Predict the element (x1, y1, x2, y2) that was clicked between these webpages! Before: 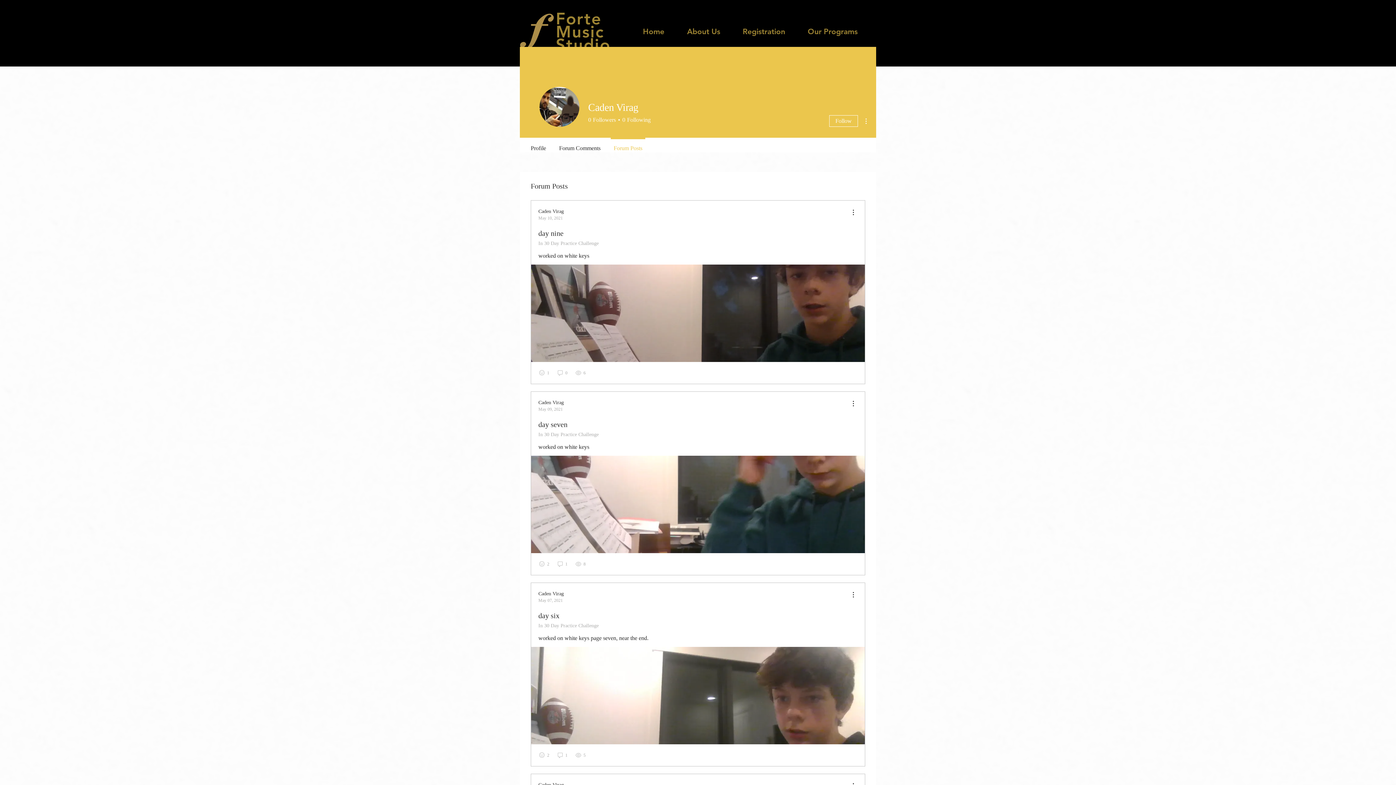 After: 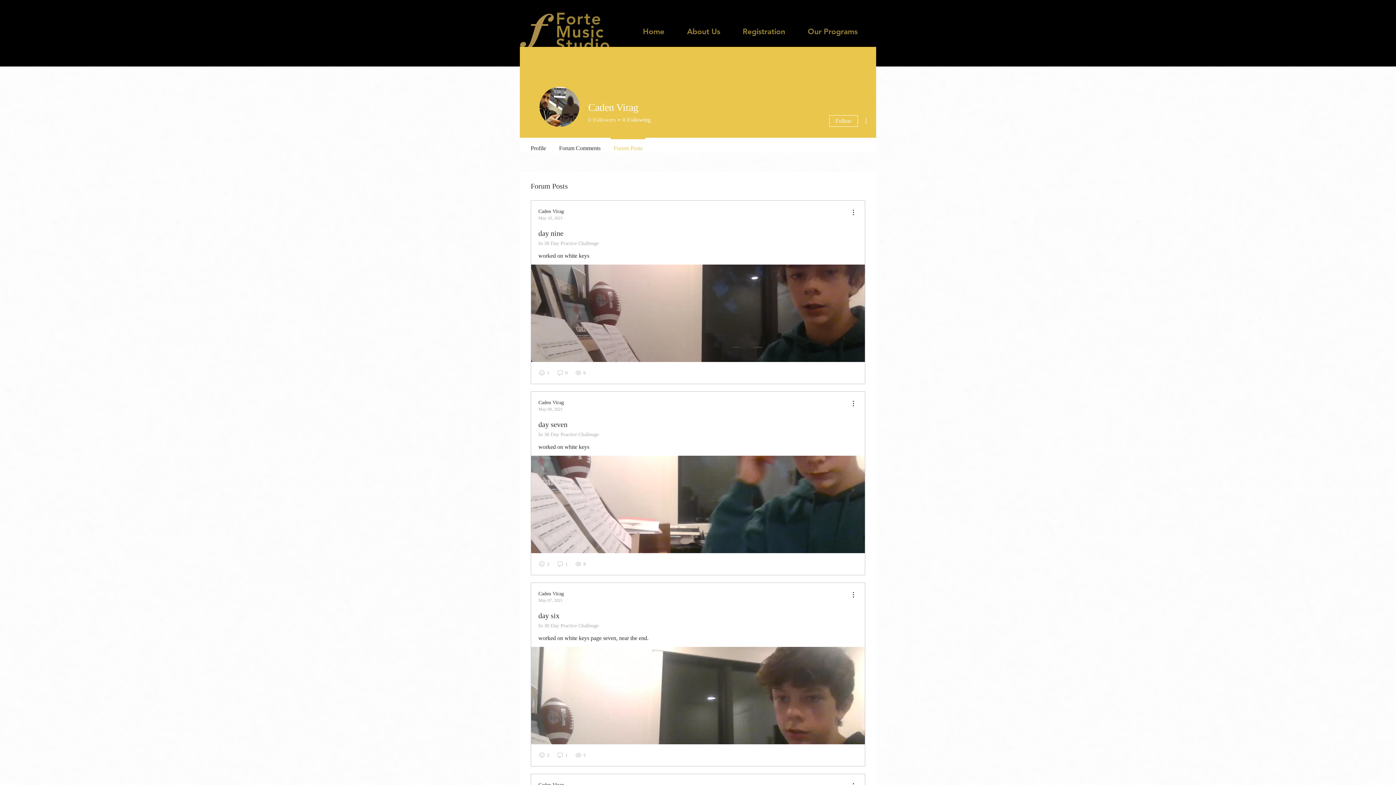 Action: bbox: (588, 116, 616, 124) label: 0
Followers